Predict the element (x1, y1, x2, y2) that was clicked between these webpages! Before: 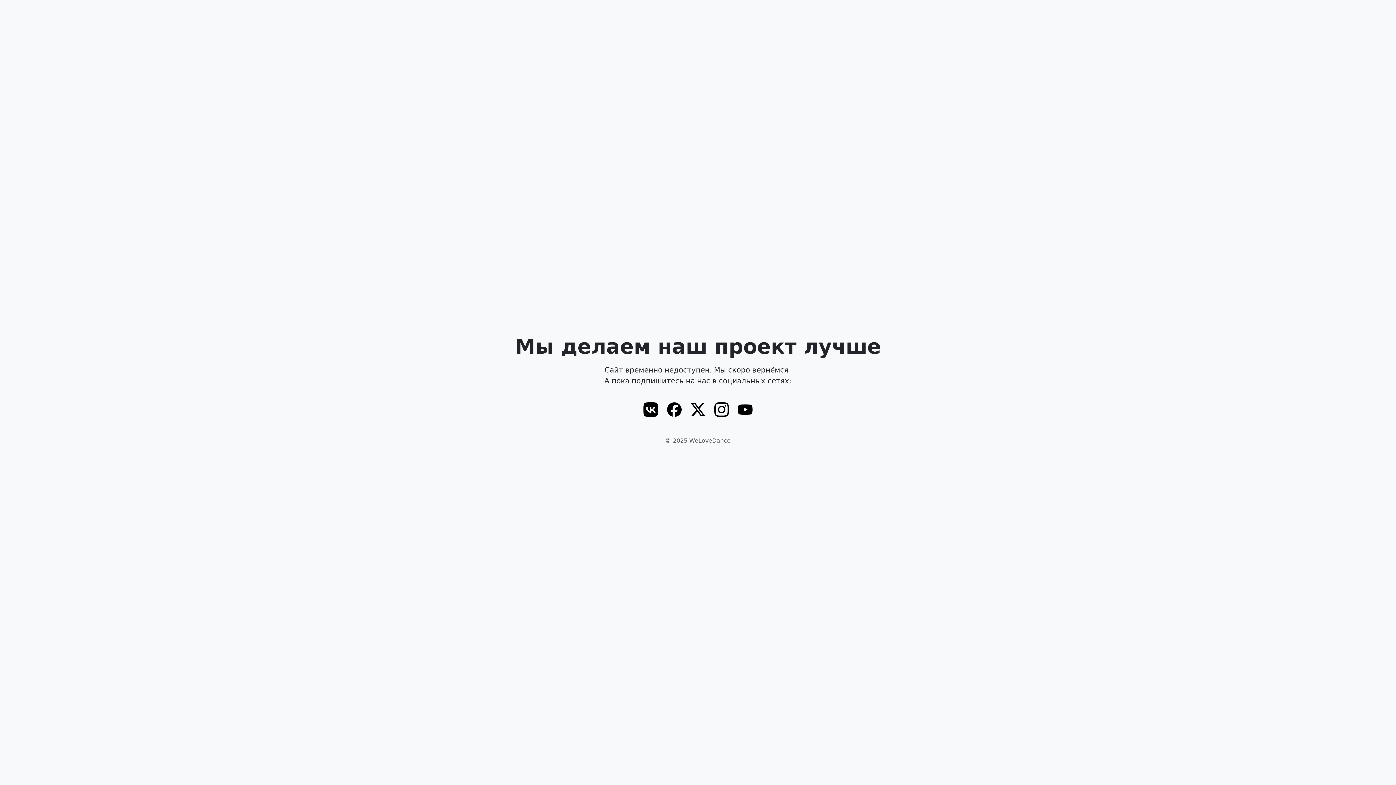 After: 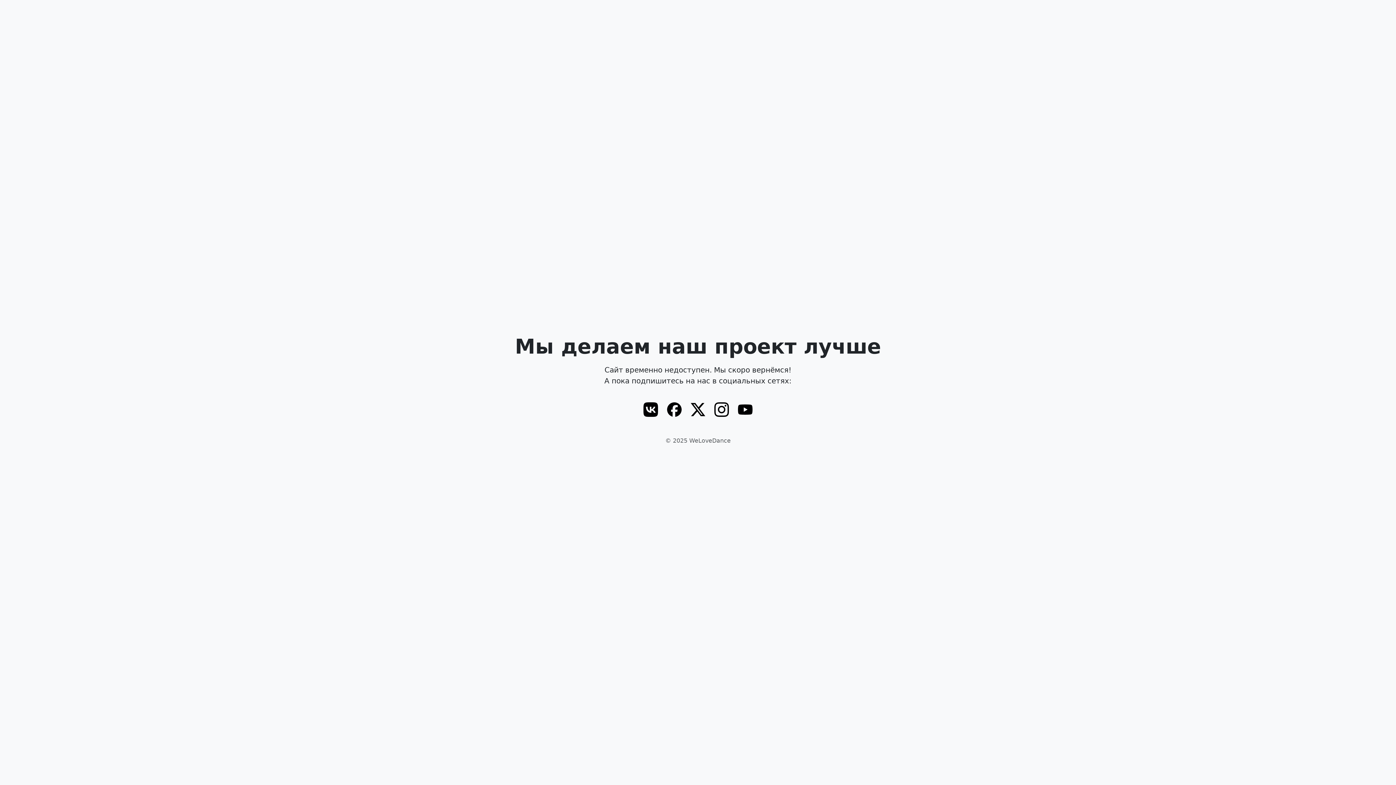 Action: bbox: (738, 402, 752, 416)